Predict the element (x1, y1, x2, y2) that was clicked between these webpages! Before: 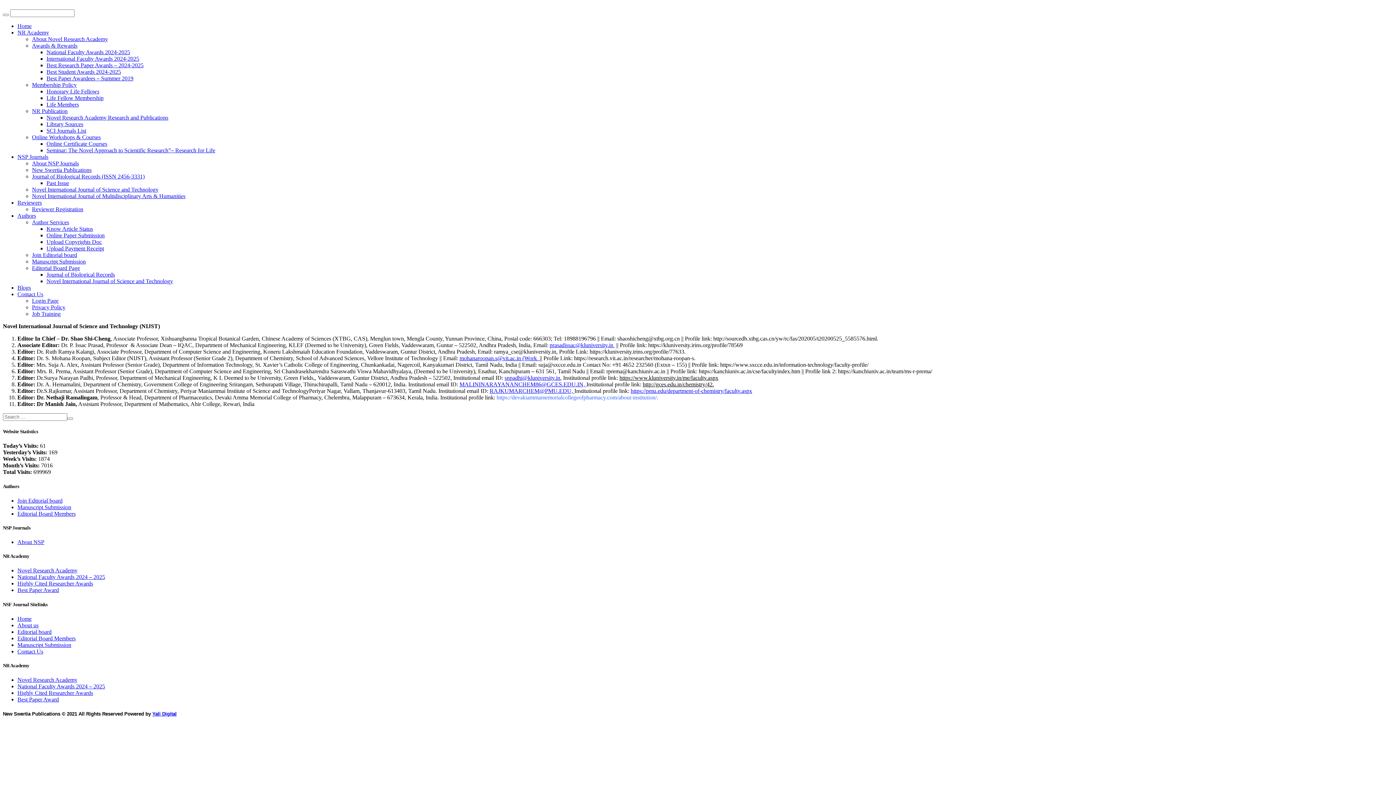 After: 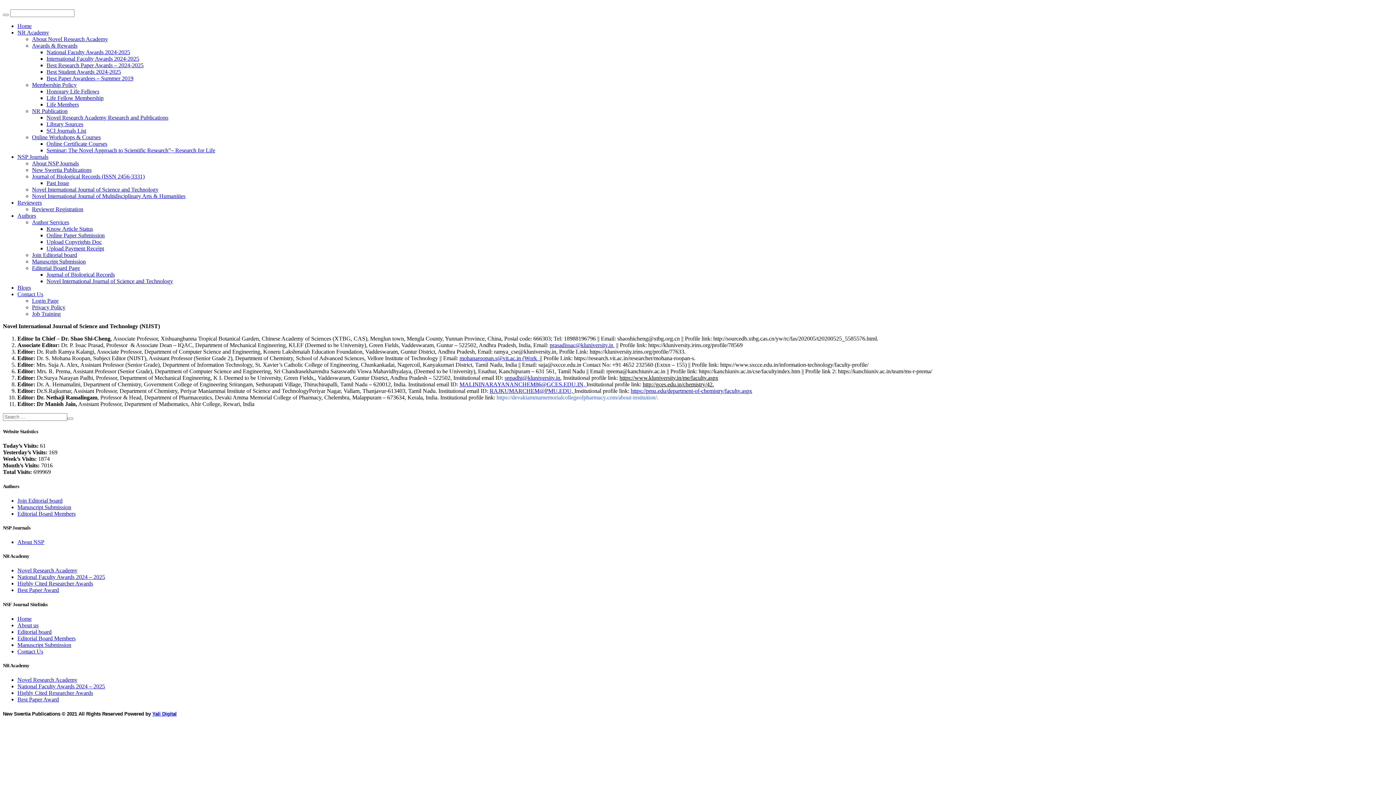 Action: label: Author Services bbox: (32, 219, 69, 225)